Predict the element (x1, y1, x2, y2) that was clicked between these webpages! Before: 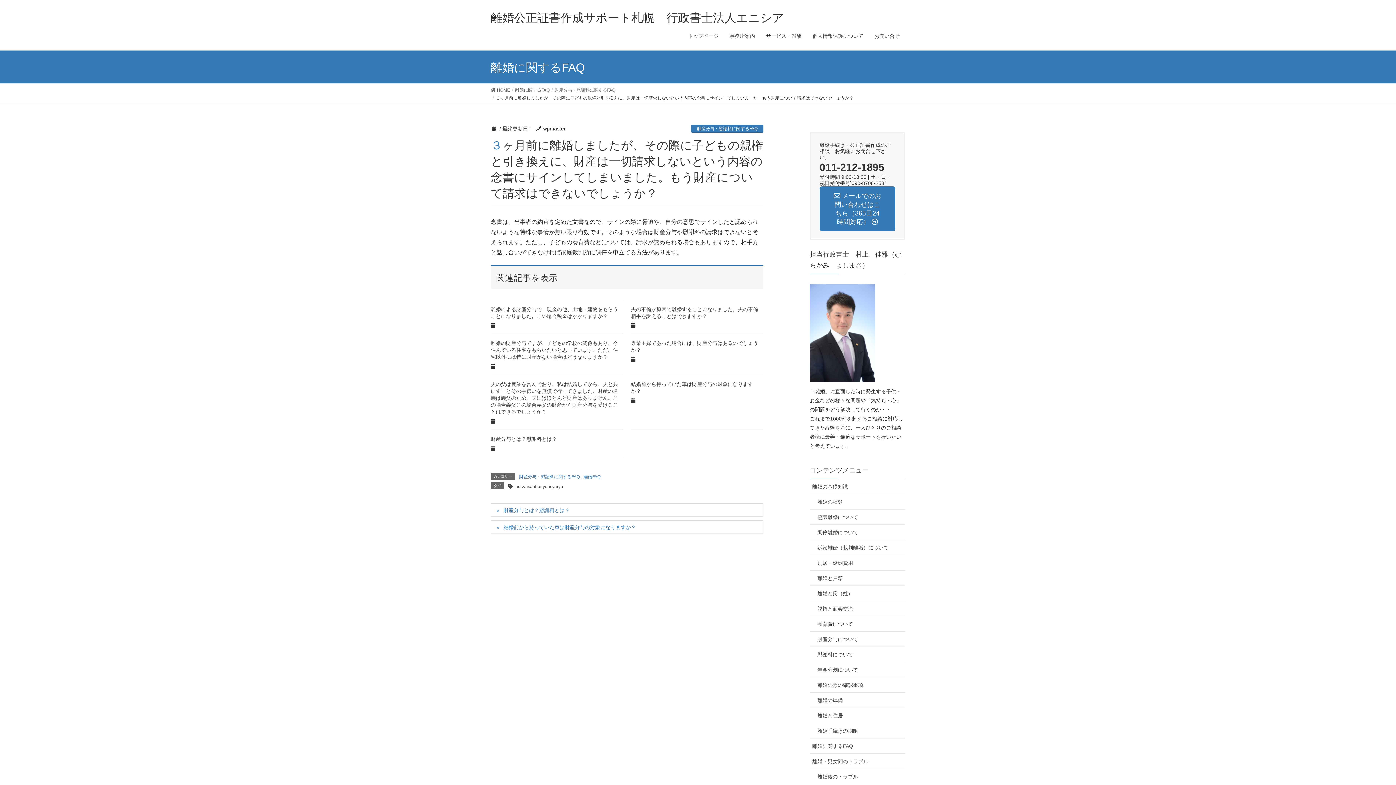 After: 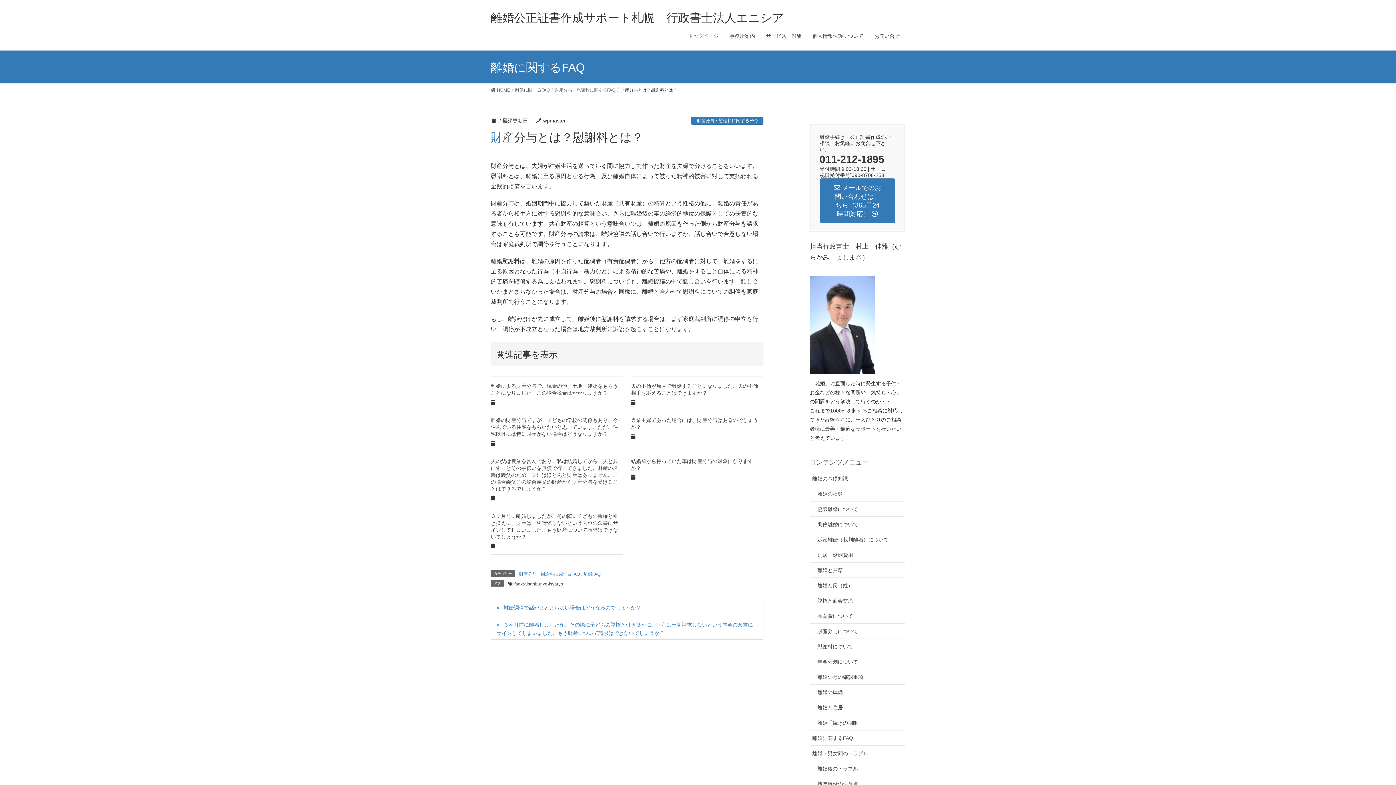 Action: bbox: (490, 503, 763, 517) label: 財産分与とは？慰謝料とは？